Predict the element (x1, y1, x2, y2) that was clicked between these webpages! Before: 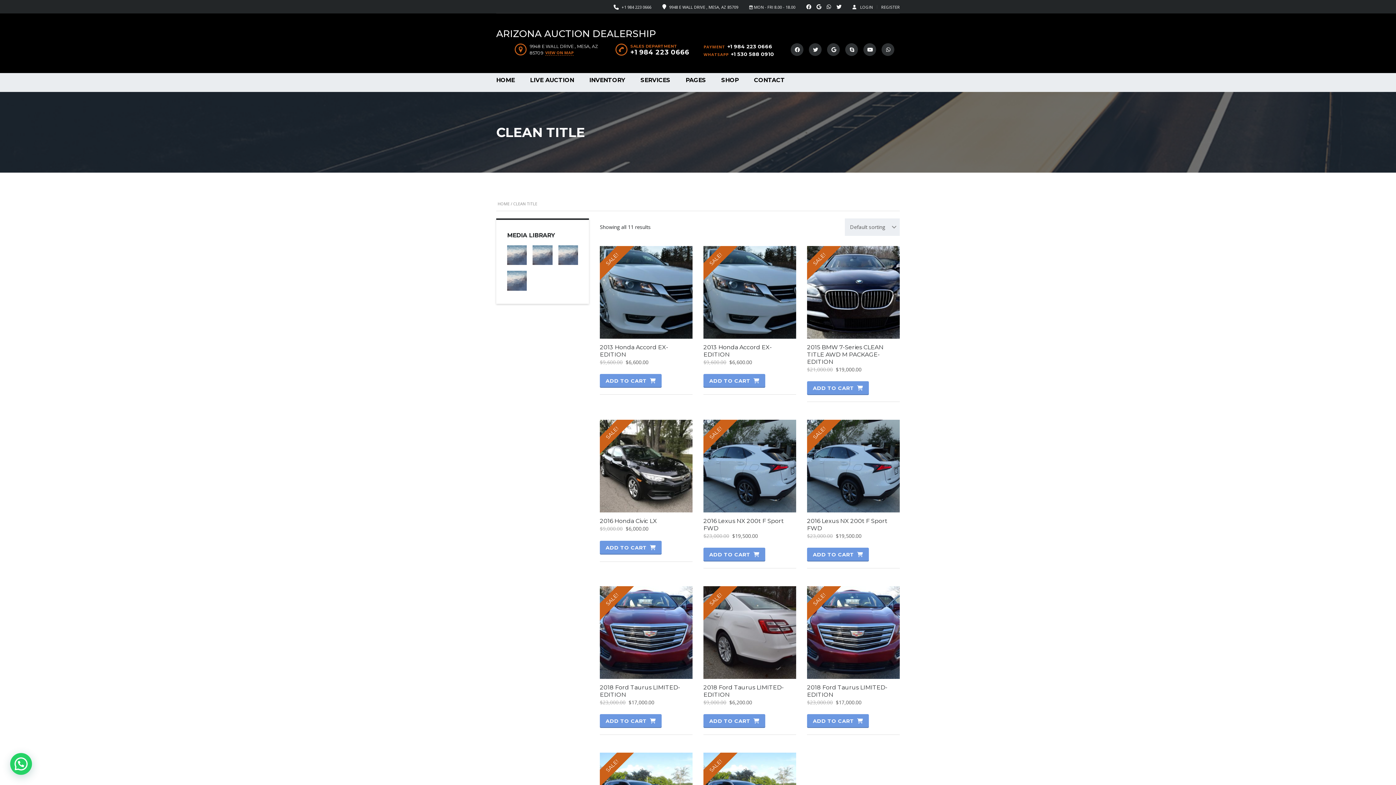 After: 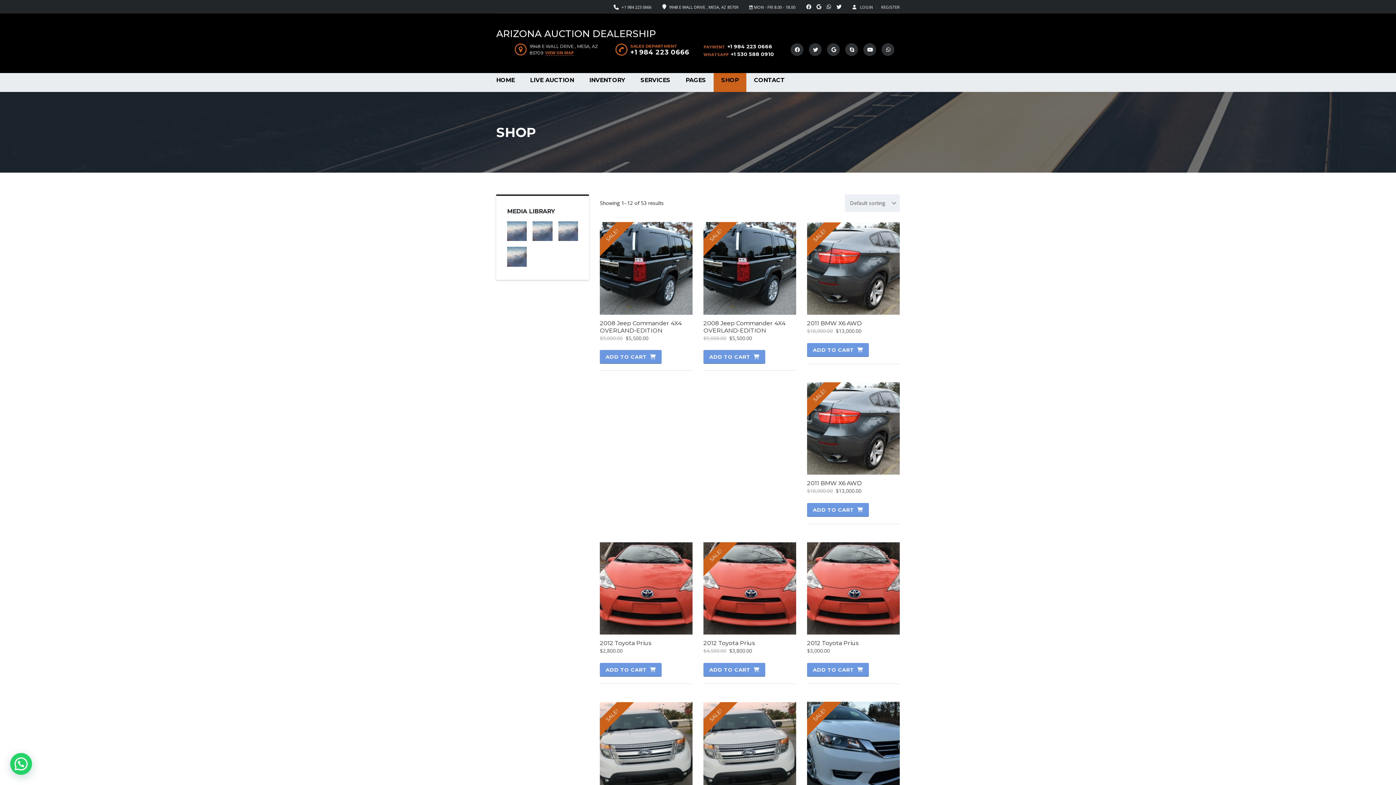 Action: bbox: (713, 73, 746, 92) label: SHOP